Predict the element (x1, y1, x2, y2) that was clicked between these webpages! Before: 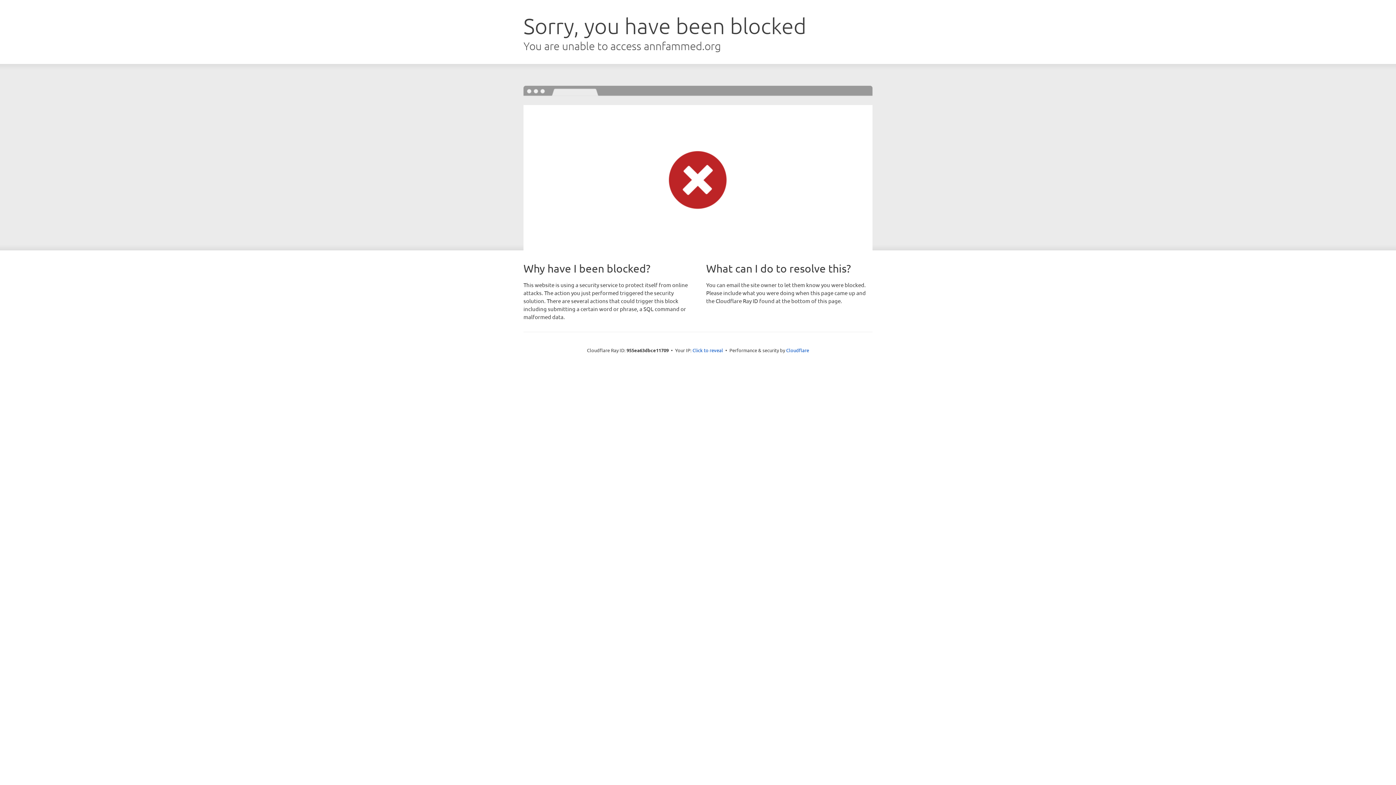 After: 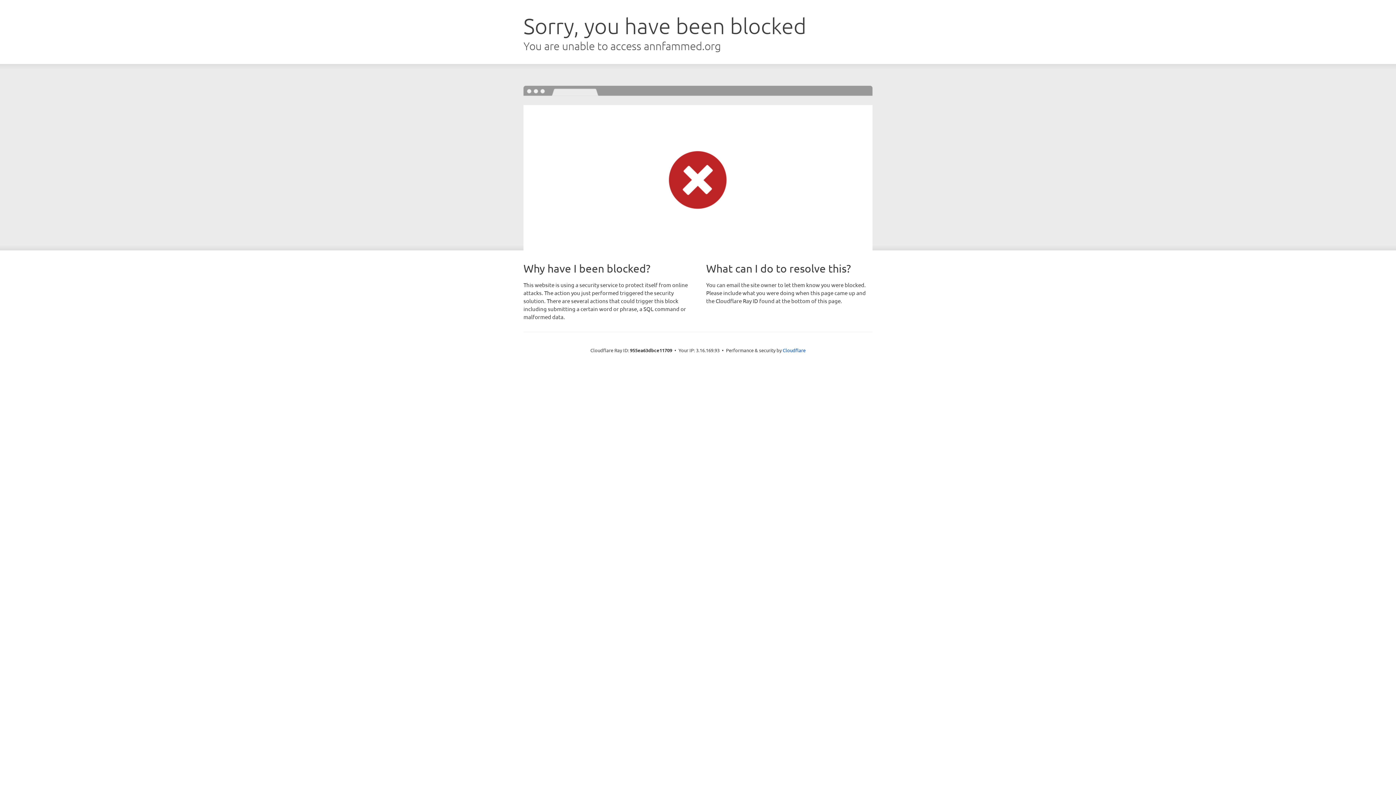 Action: bbox: (692, 346, 723, 353) label: Click to reveal